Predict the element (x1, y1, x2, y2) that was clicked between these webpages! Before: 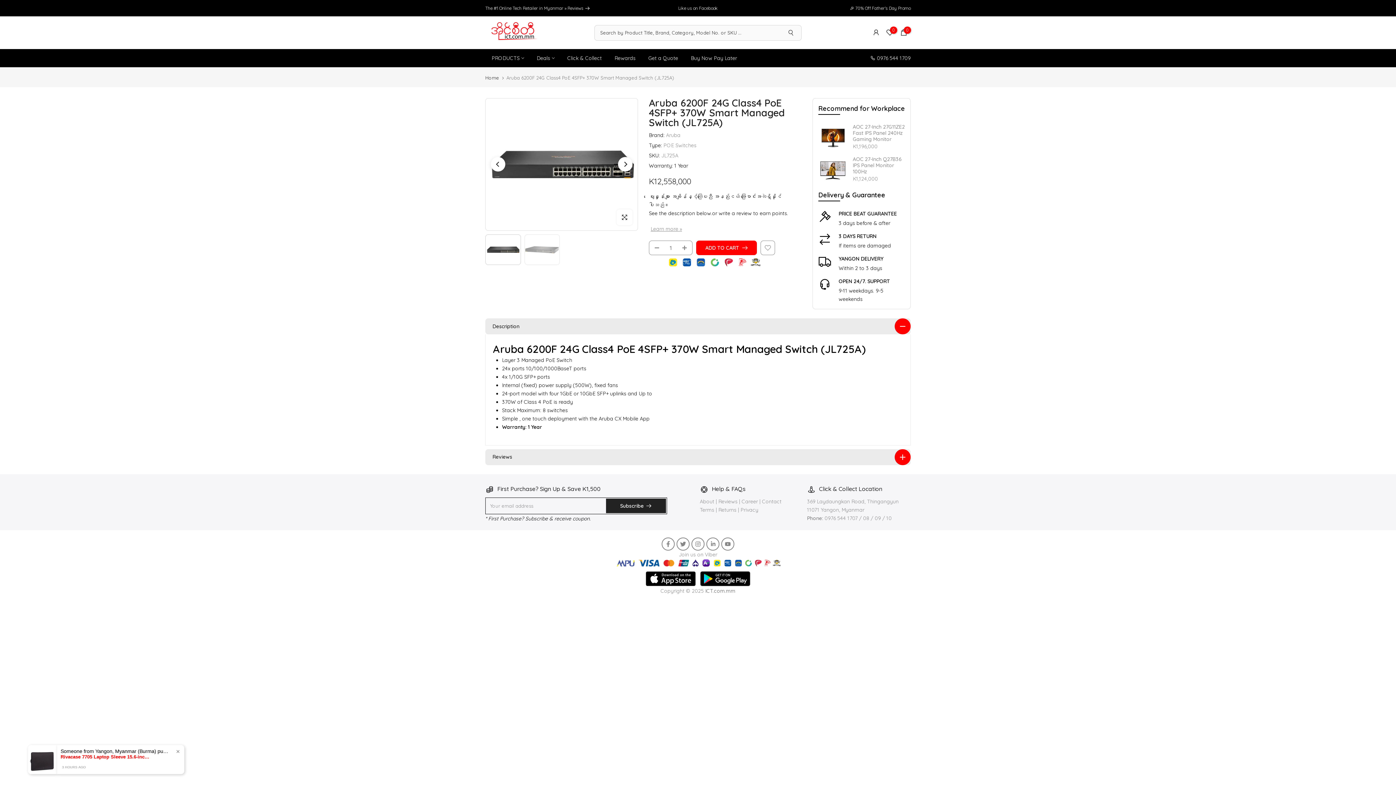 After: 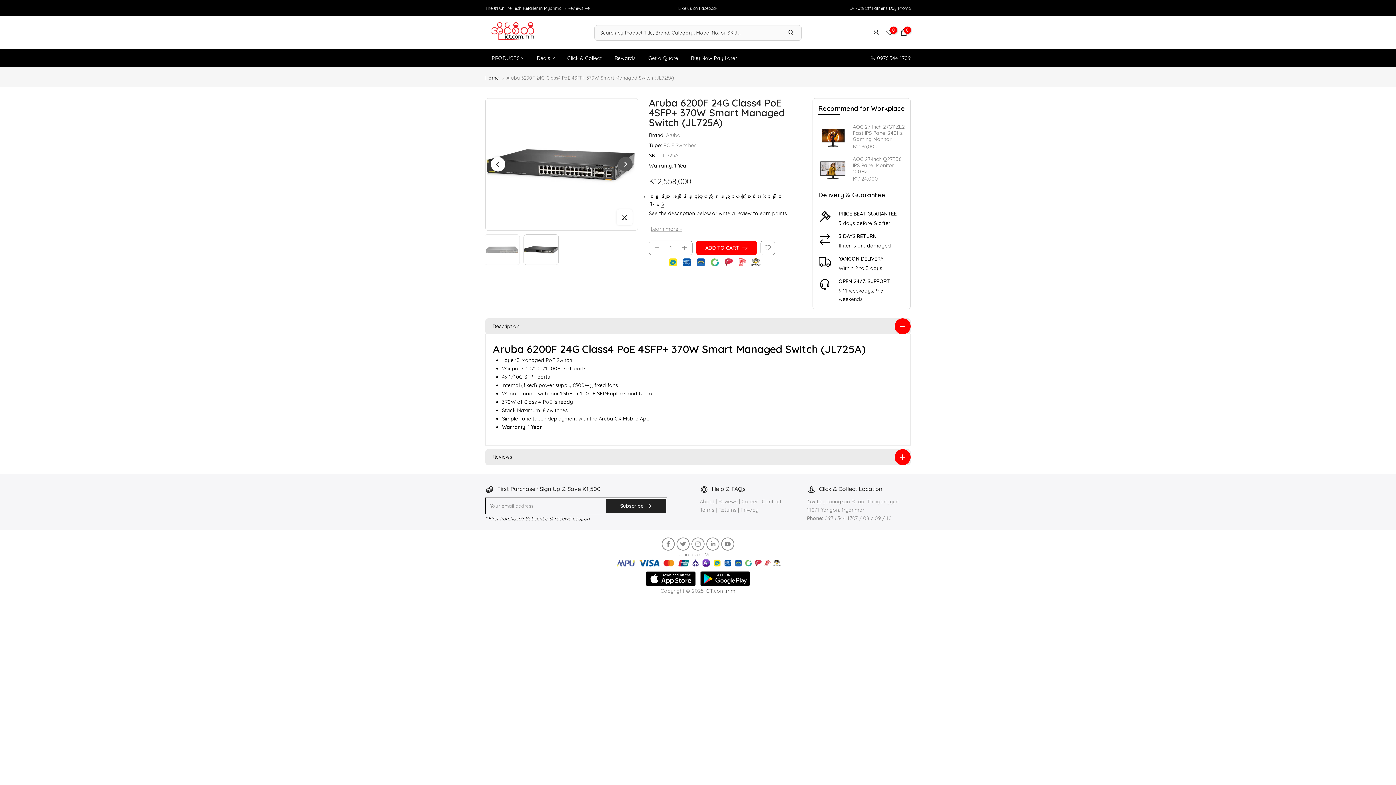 Action: label: Next bbox: (618, 157, 632, 171)